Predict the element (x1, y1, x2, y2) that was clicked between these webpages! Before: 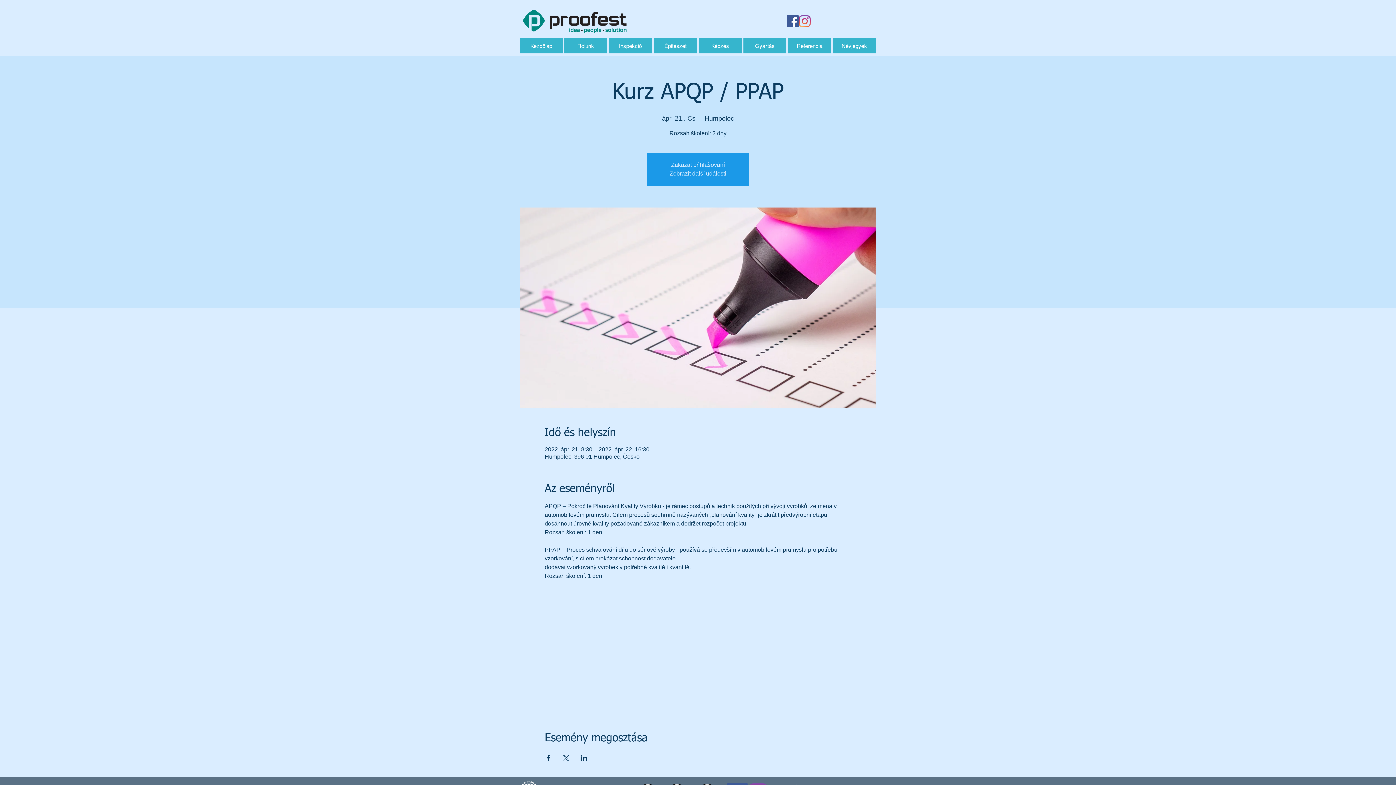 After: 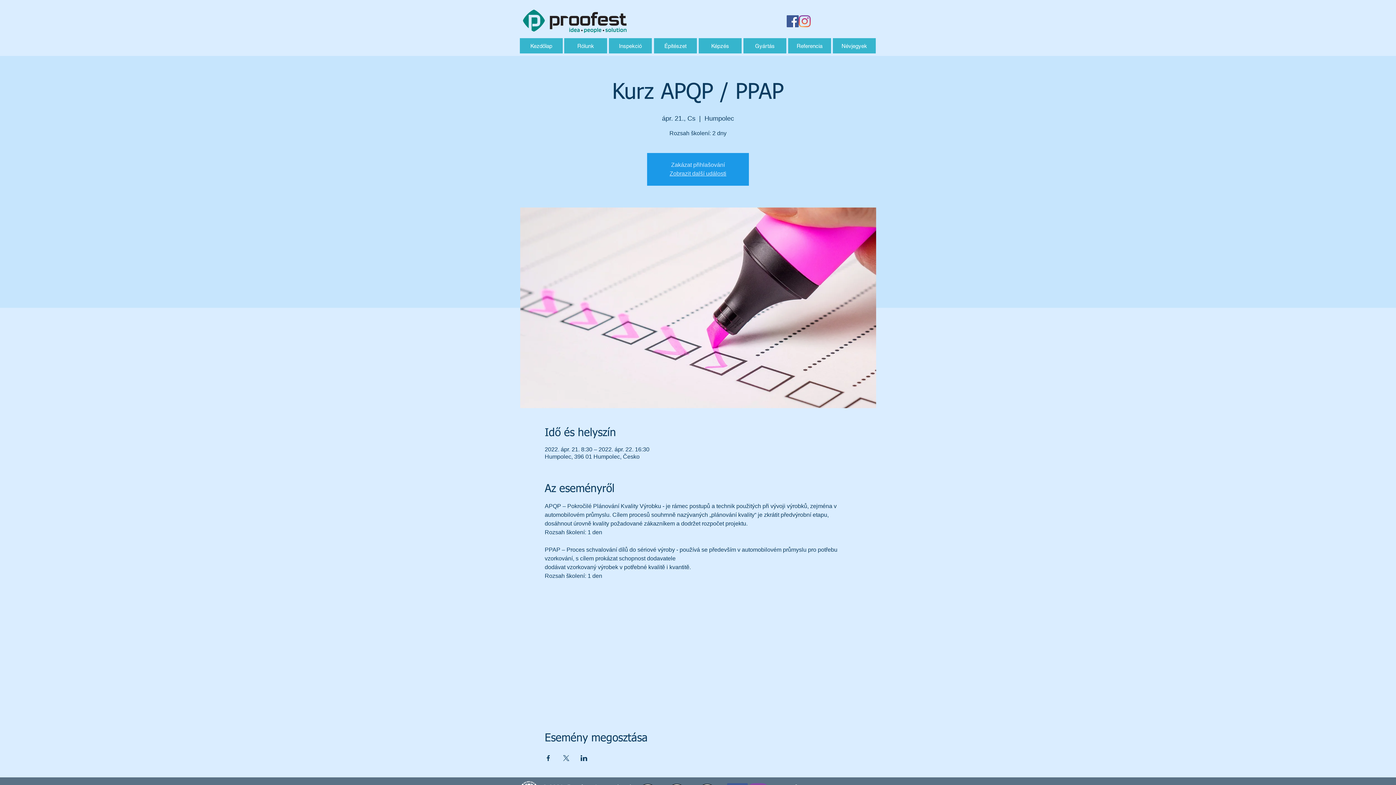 Action: label: Esemény megosztása itt: X bbox: (562, 755, 569, 761)